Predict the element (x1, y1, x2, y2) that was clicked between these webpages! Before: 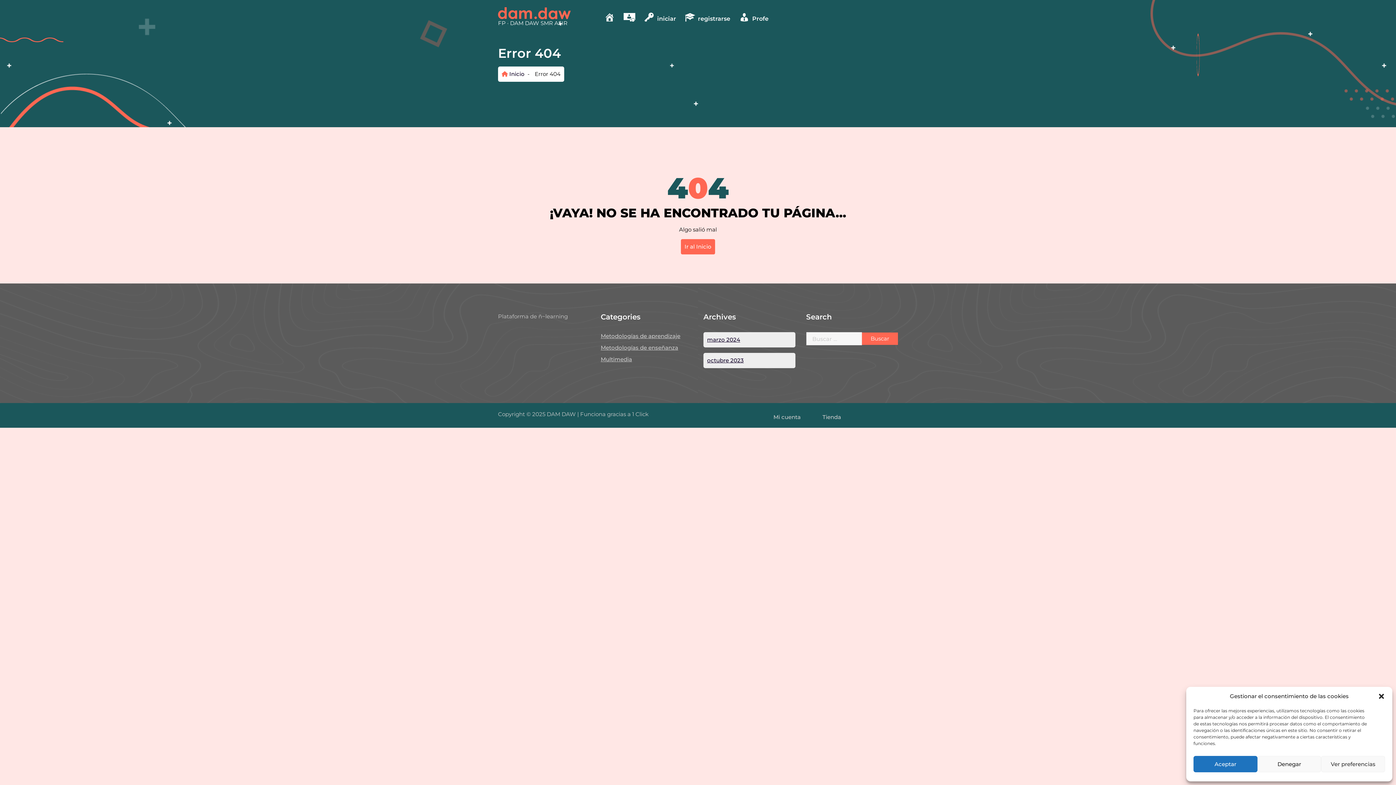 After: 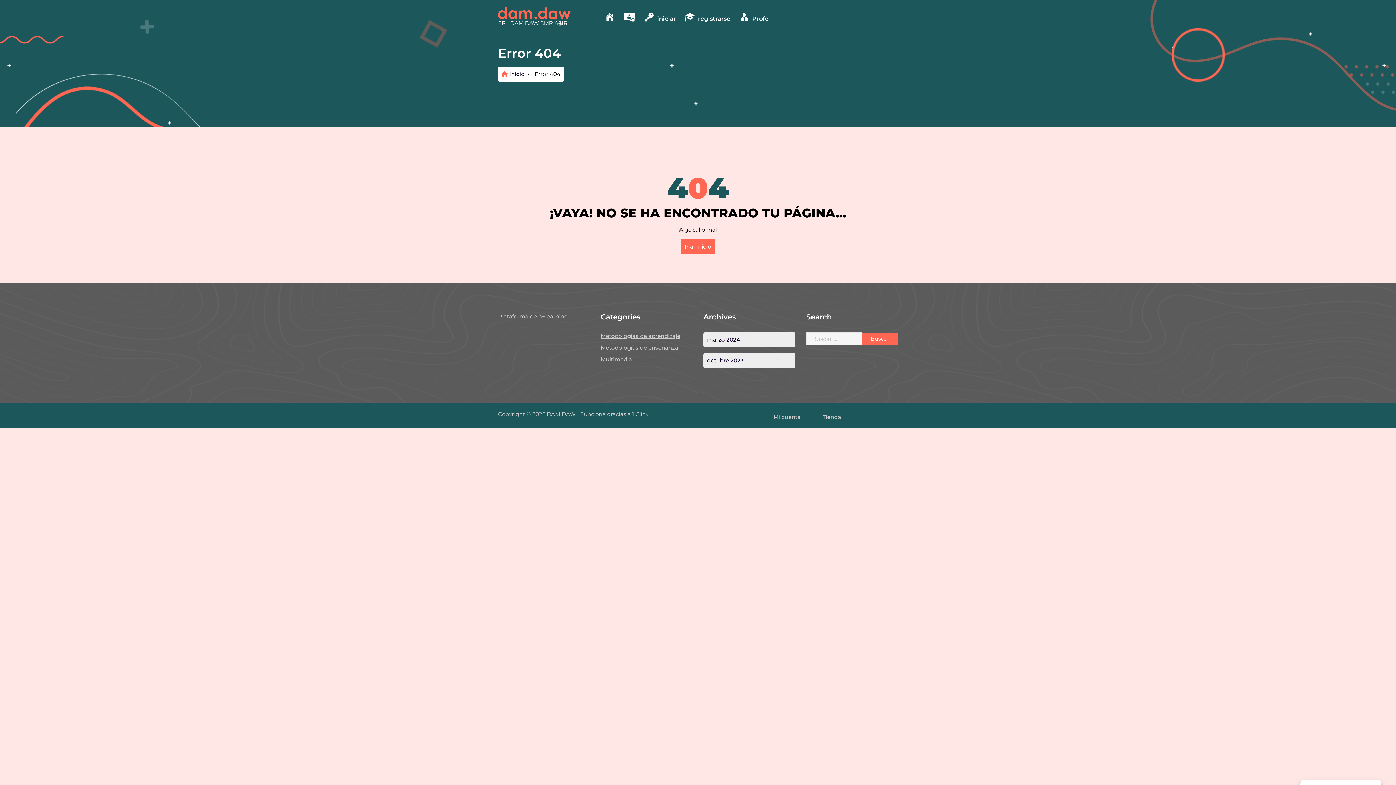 Action: bbox: (1257, 756, 1321, 772) label: Denegar